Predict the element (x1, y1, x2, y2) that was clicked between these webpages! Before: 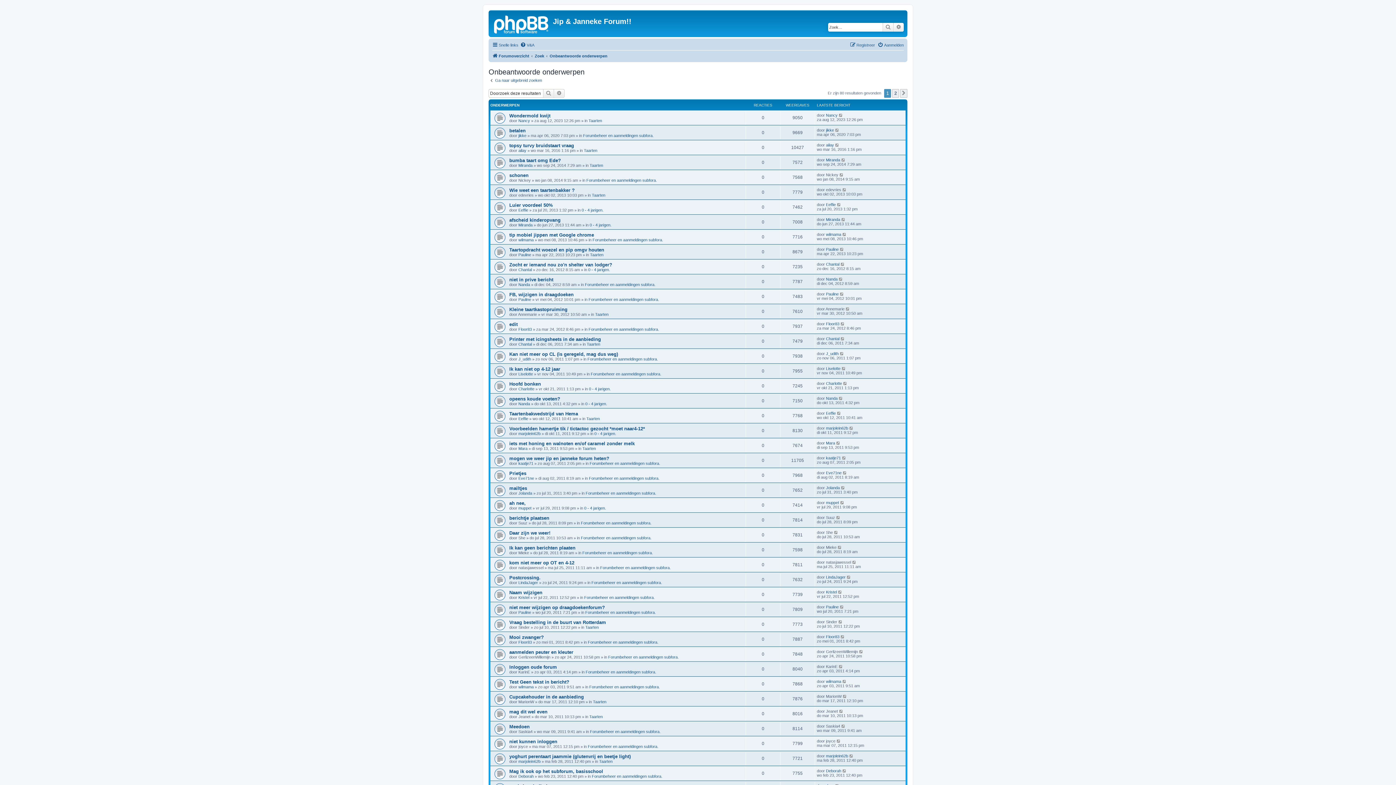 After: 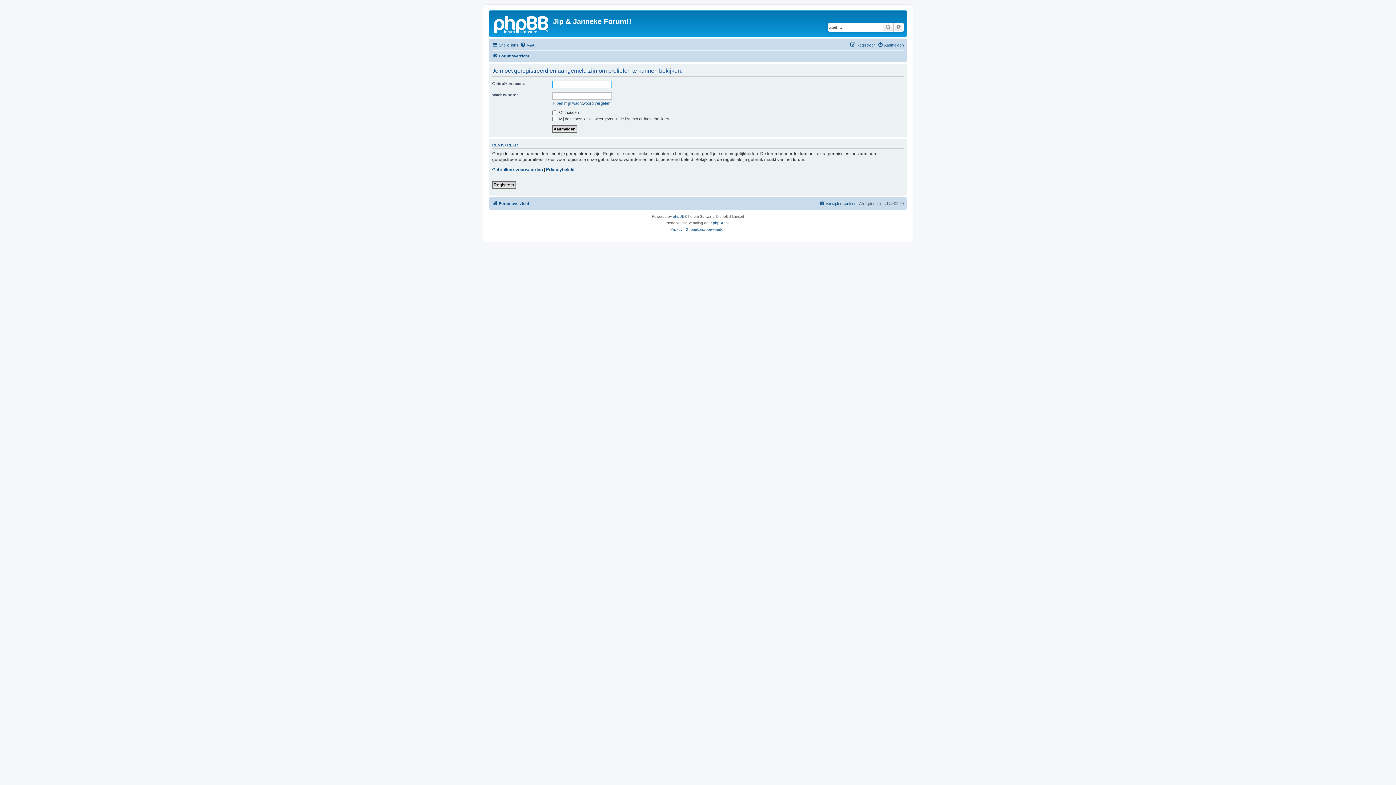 Action: bbox: (518, 133, 526, 137) label: jikke